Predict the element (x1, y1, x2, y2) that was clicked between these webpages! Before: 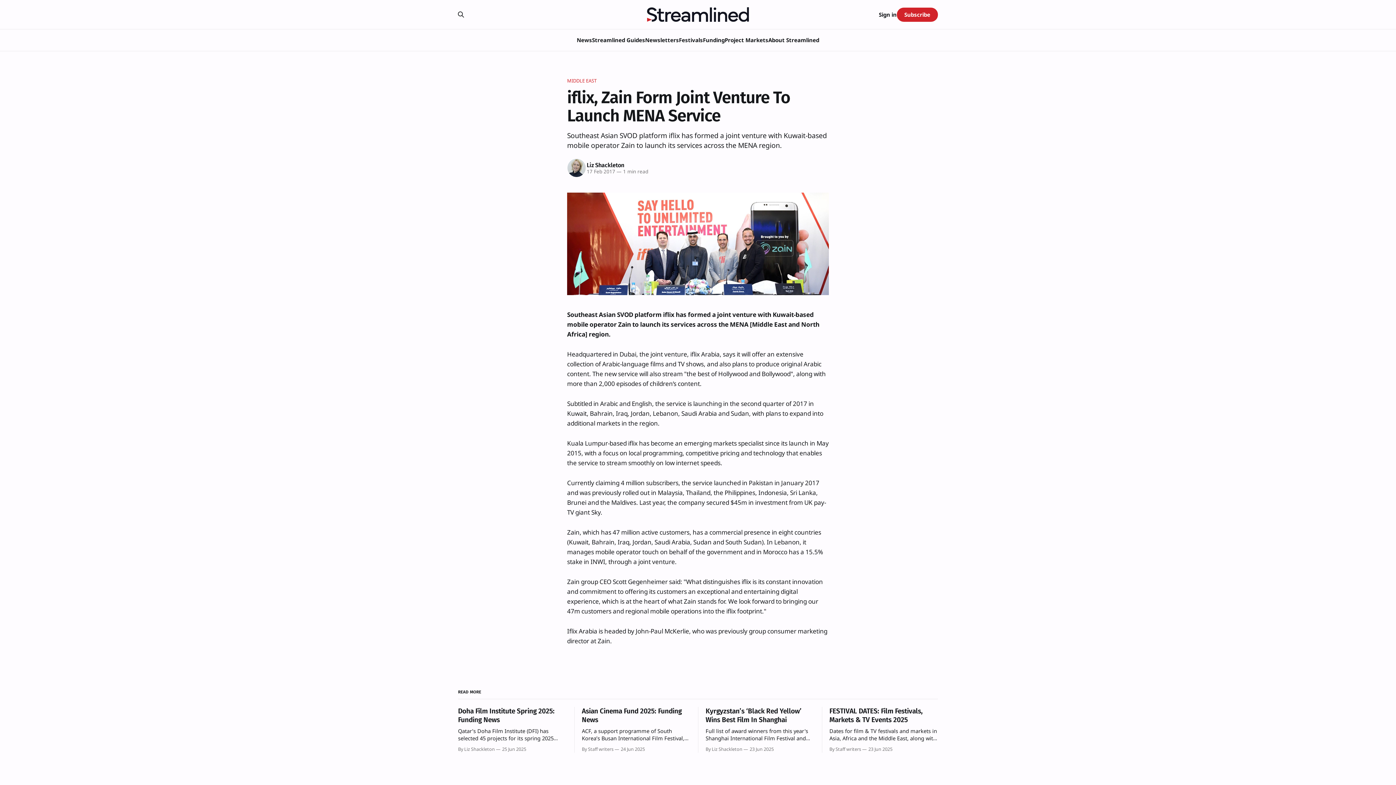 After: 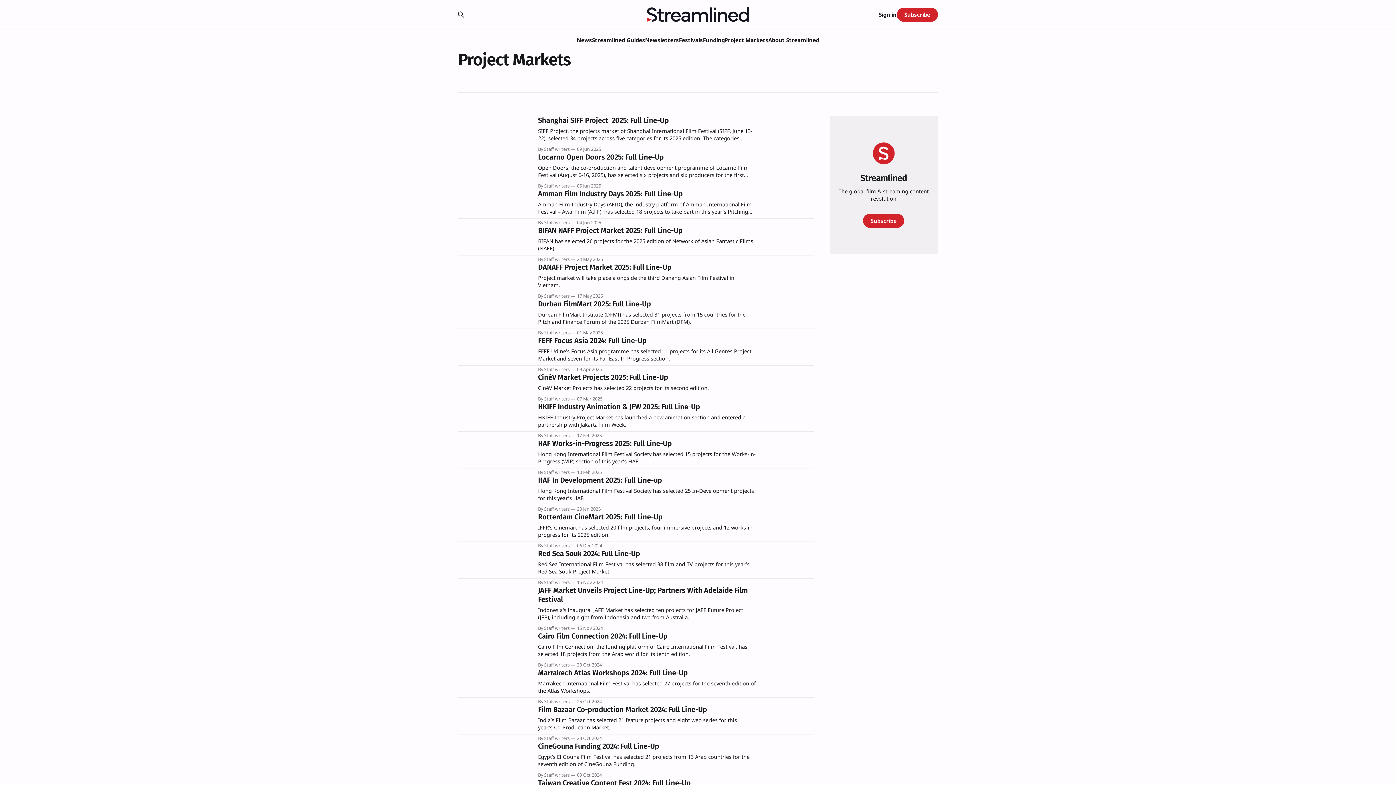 Action: label: Project Markets bbox: (724, 36, 768, 43)